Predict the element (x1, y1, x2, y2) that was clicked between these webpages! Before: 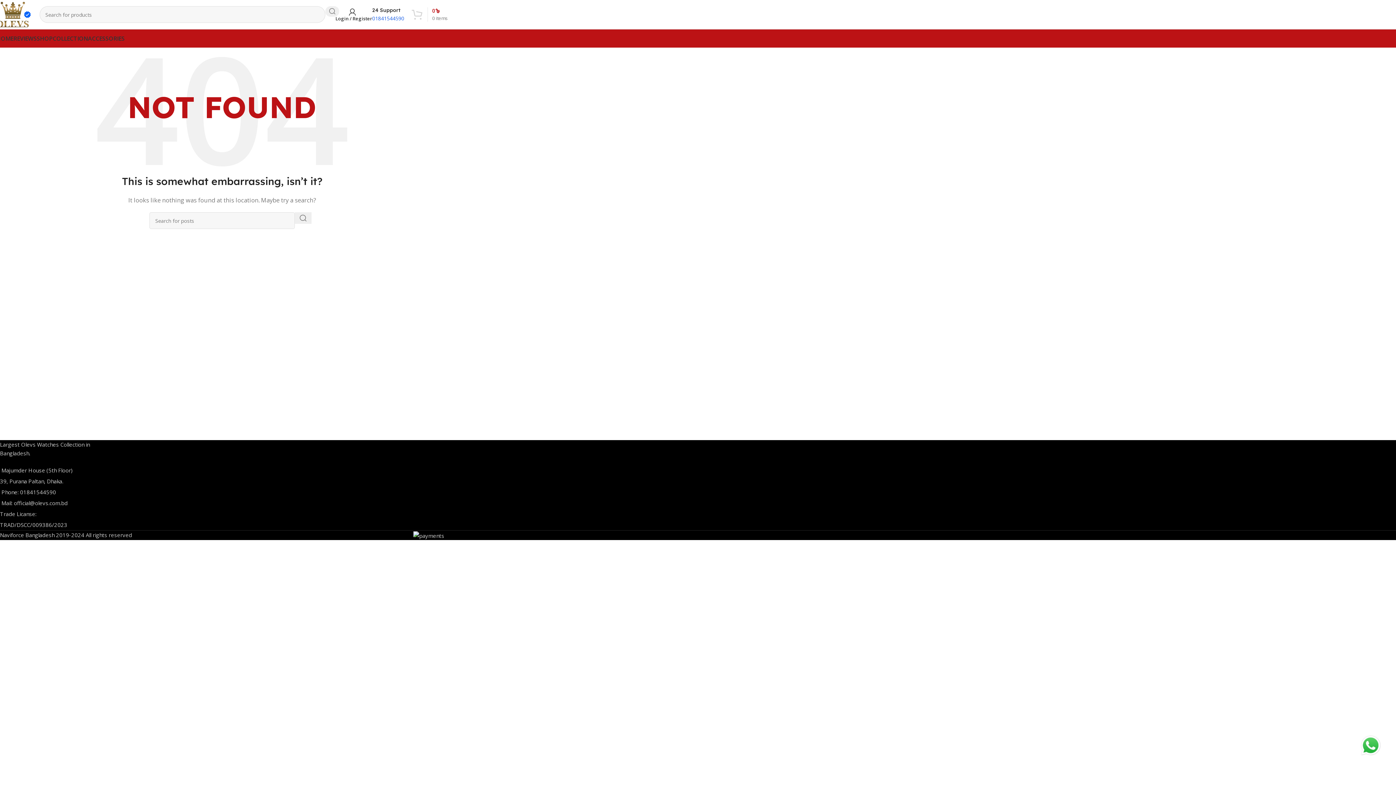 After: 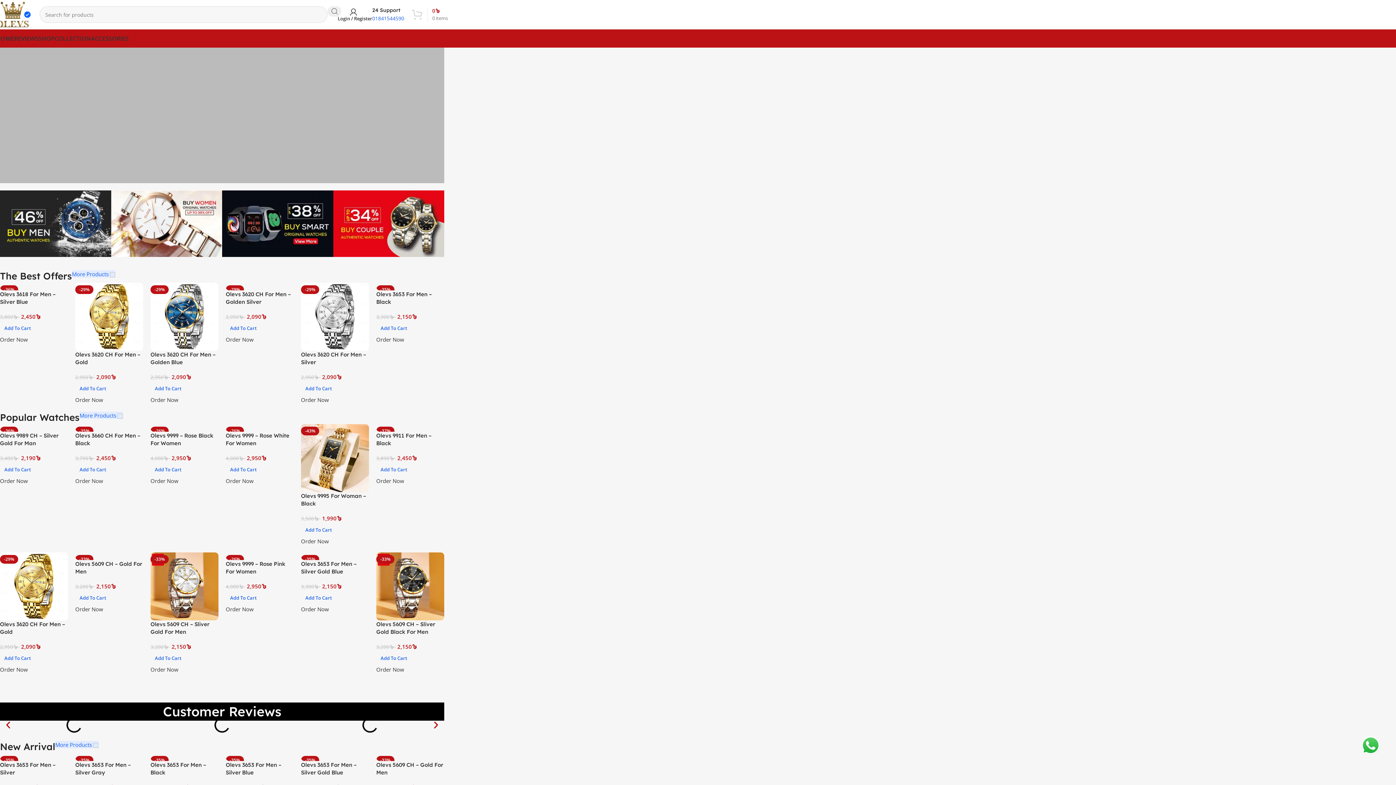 Action: label: Site logo bbox: (-3, 10, 32, 17)